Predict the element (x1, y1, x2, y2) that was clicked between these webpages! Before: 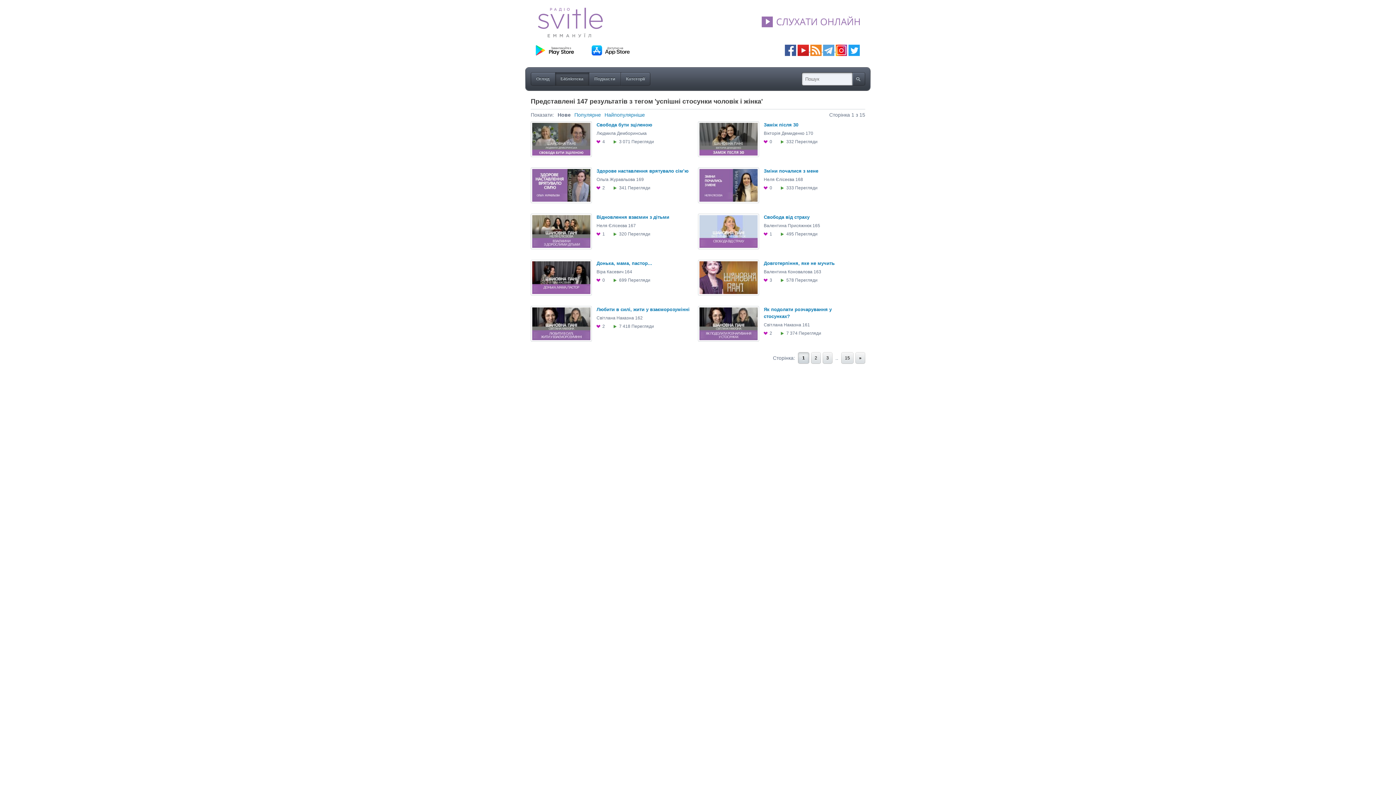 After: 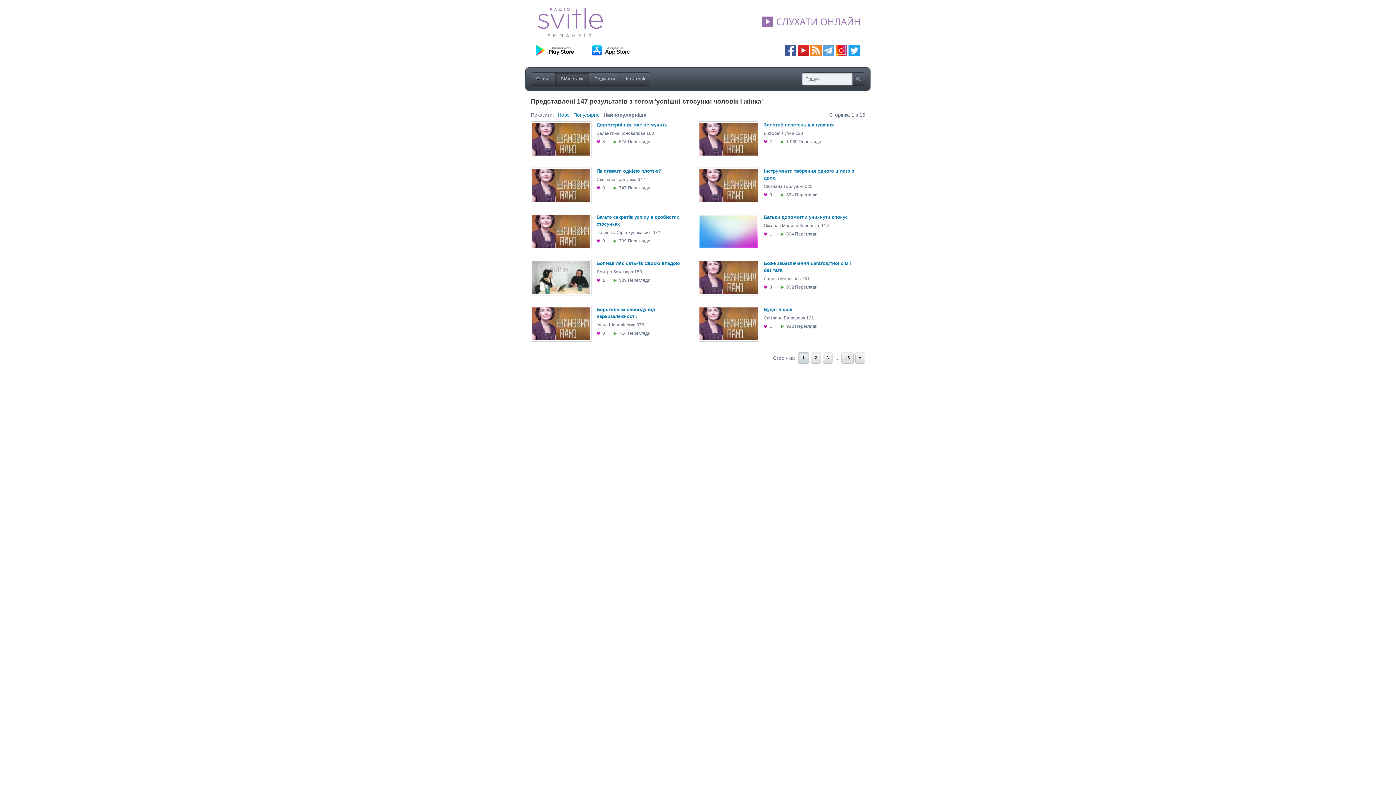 Action: label: Найпопулярніше bbox: (604, 112, 645, 117)